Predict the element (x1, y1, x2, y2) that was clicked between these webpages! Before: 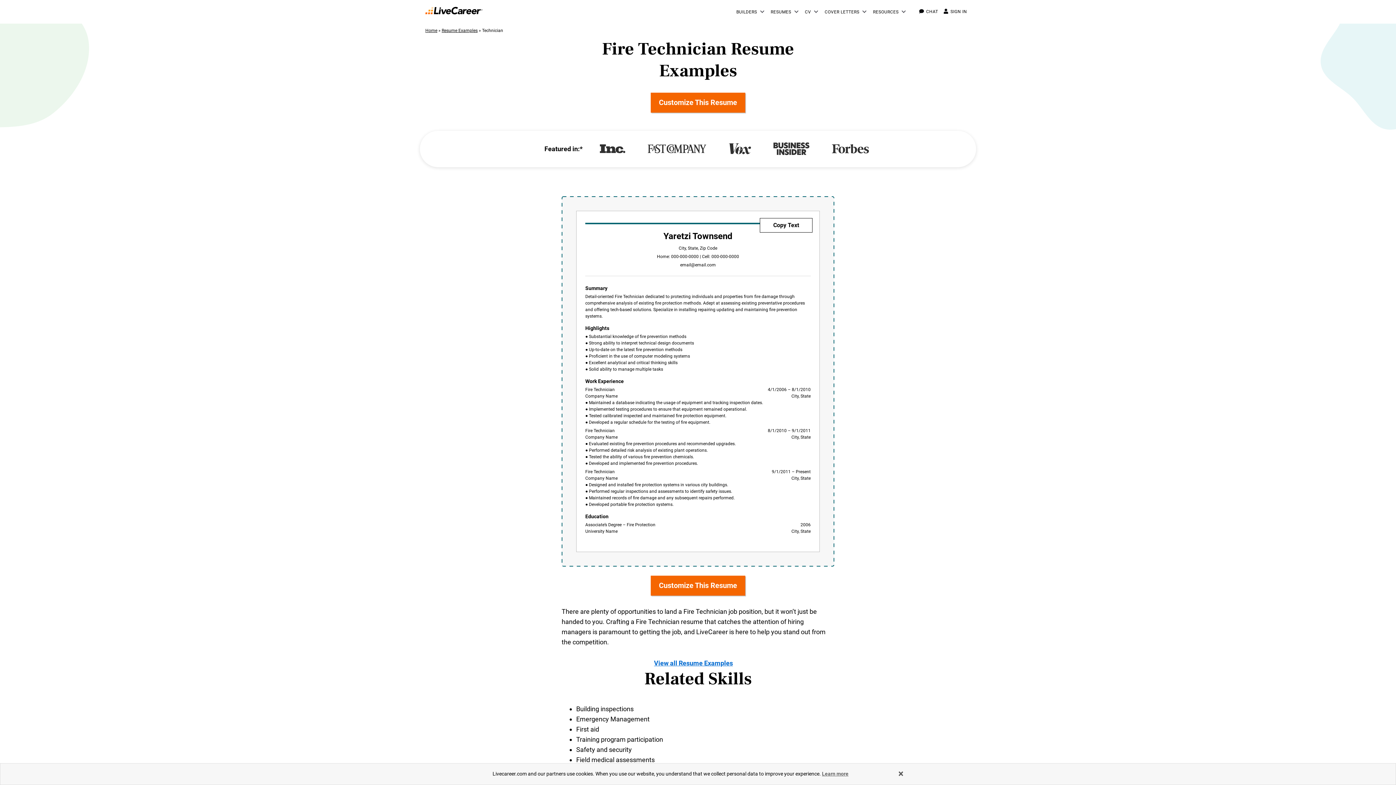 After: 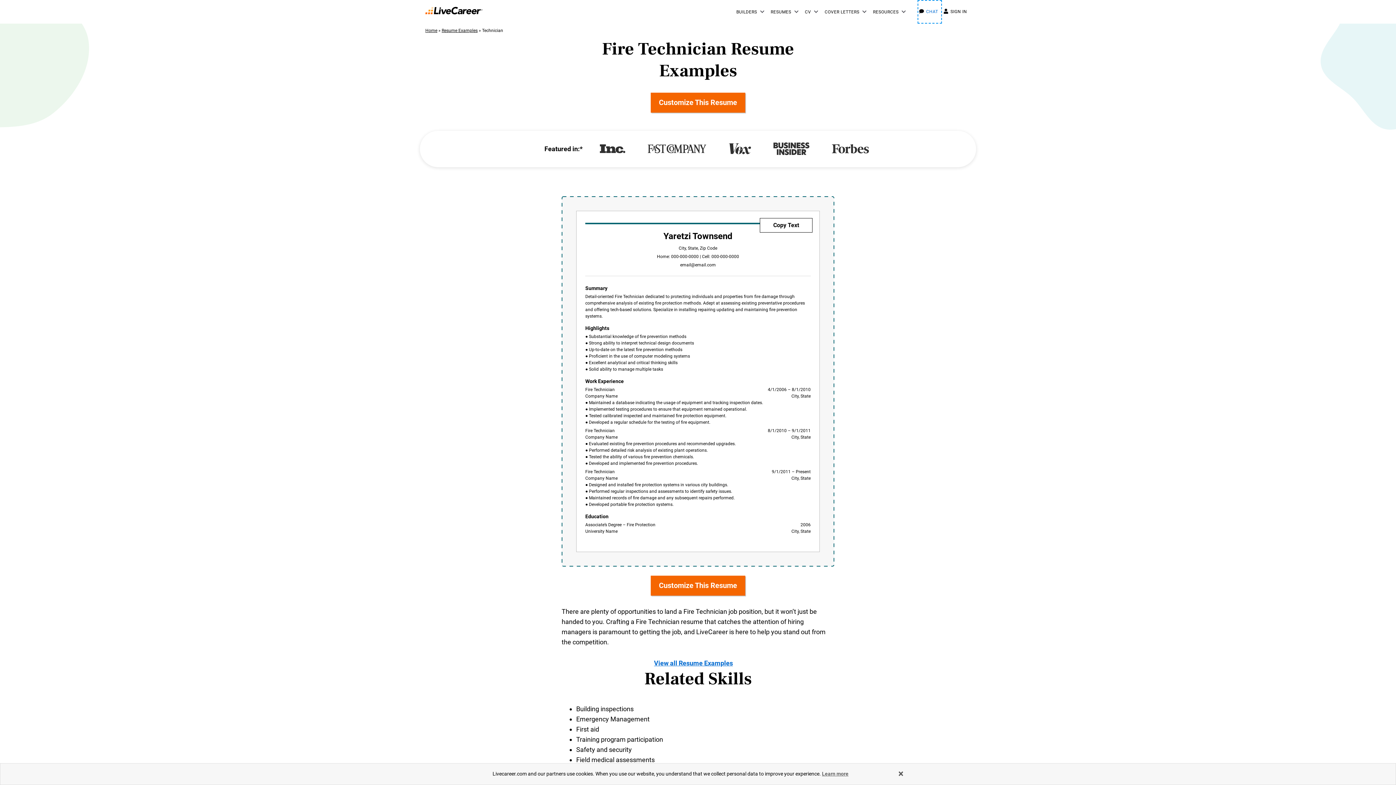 Action: bbox: (917, 0, 942, 23) label: chat icon